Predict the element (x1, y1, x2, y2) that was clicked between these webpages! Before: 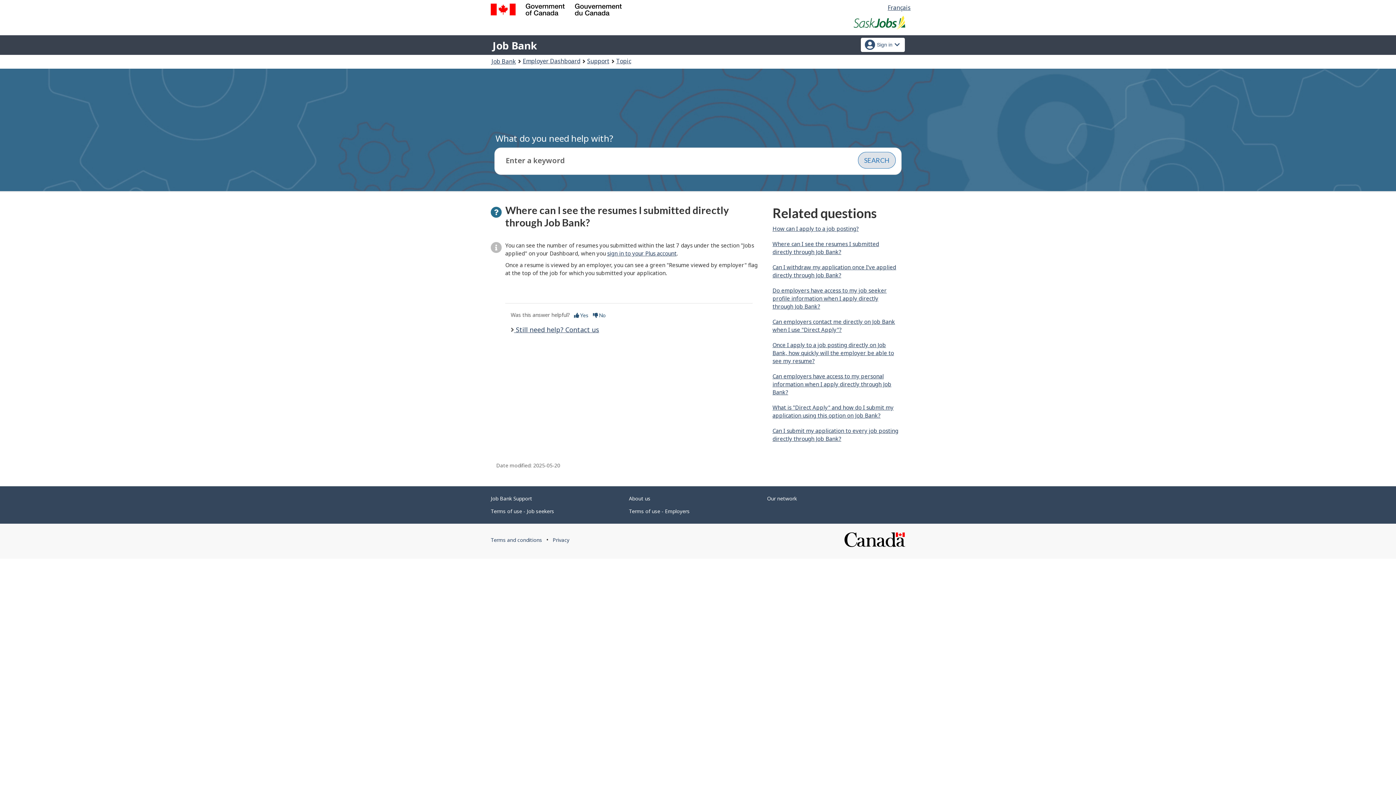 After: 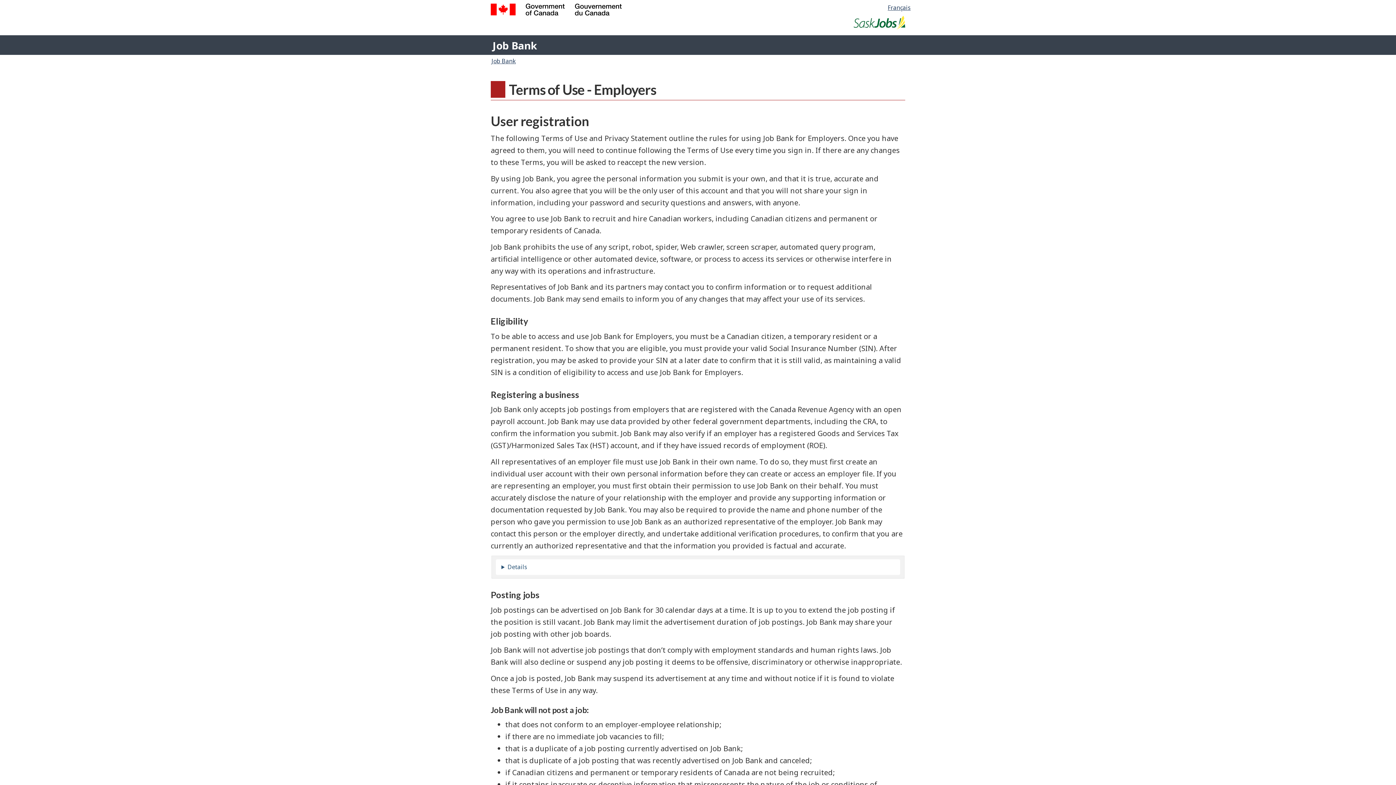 Action: label: Terms of use - Employers bbox: (629, 507, 689, 514)